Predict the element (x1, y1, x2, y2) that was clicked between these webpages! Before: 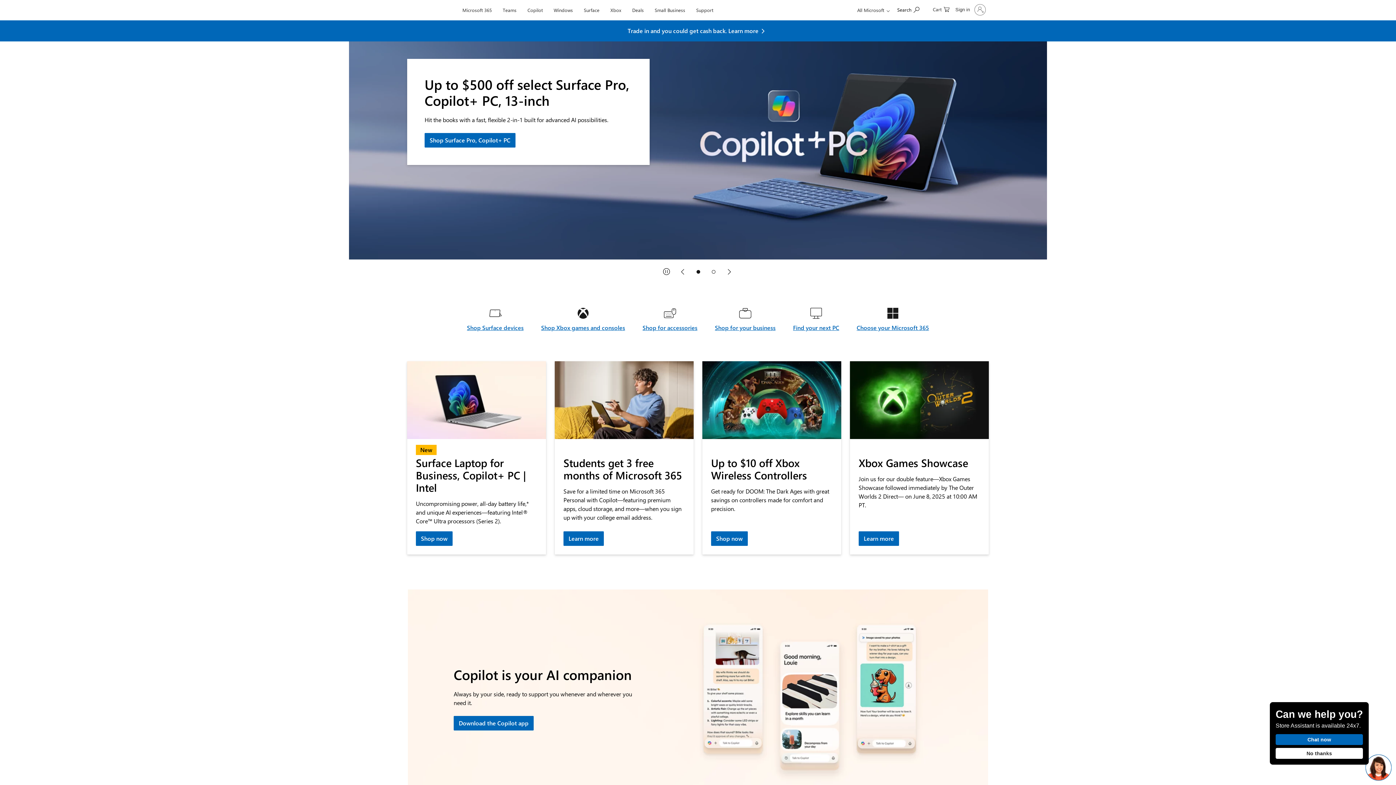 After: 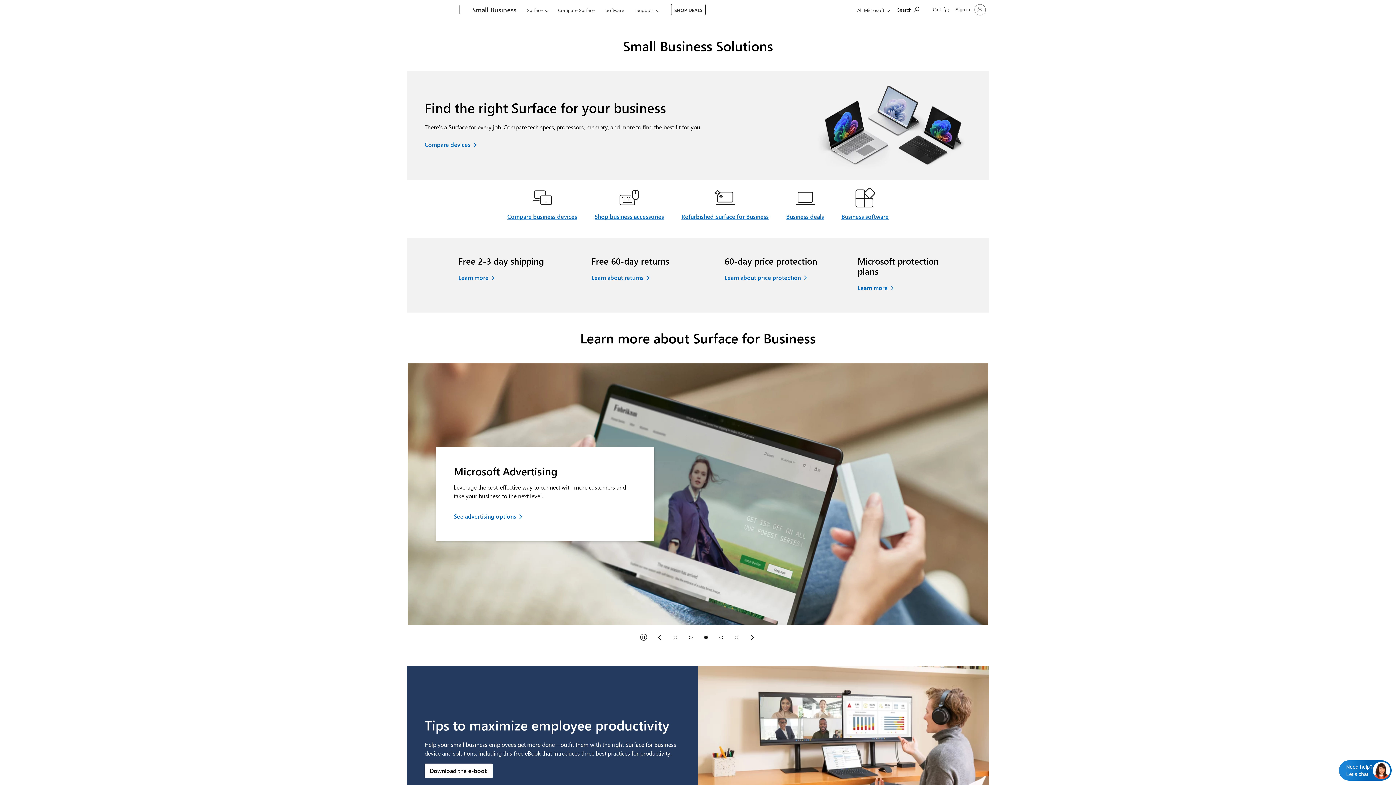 Action: bbox: (651, 0, 688, 17) label: Small Business